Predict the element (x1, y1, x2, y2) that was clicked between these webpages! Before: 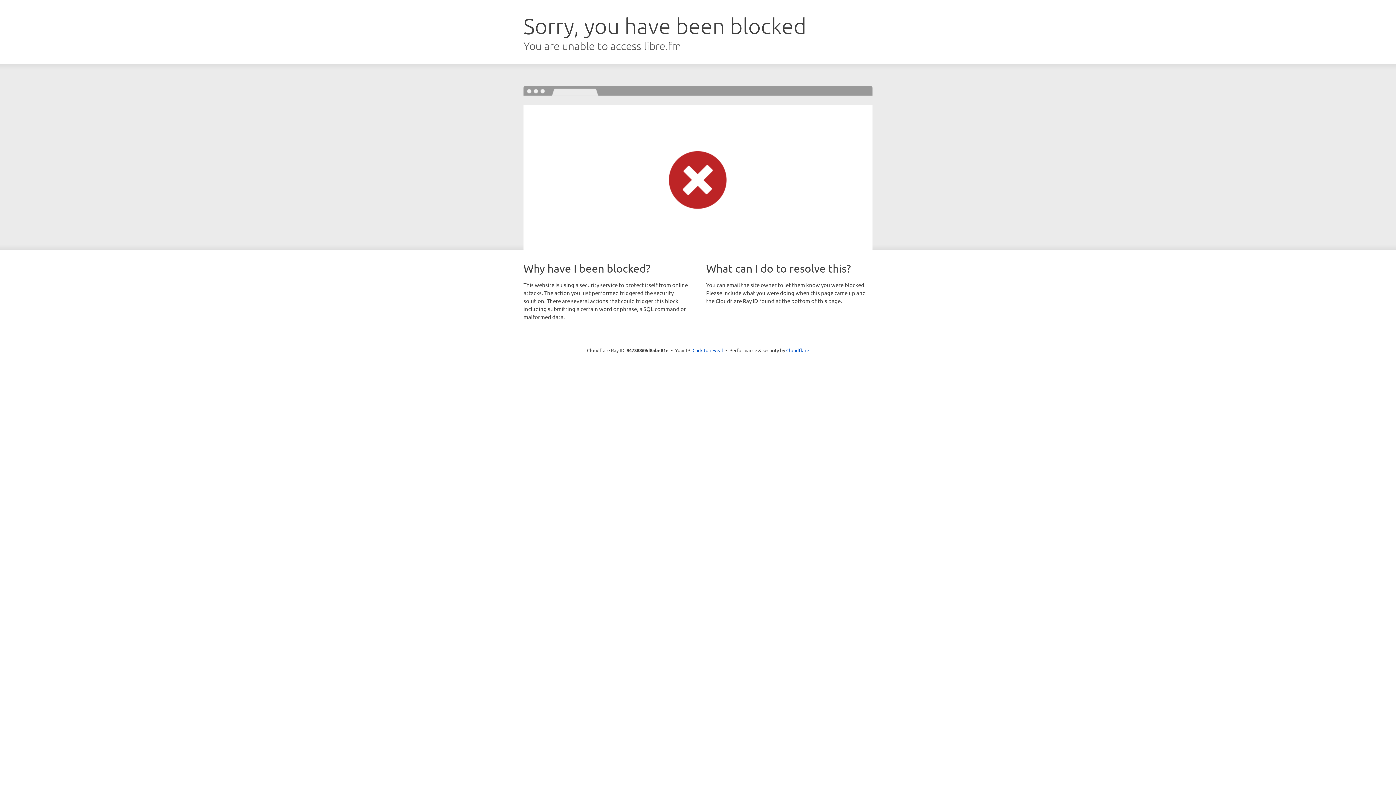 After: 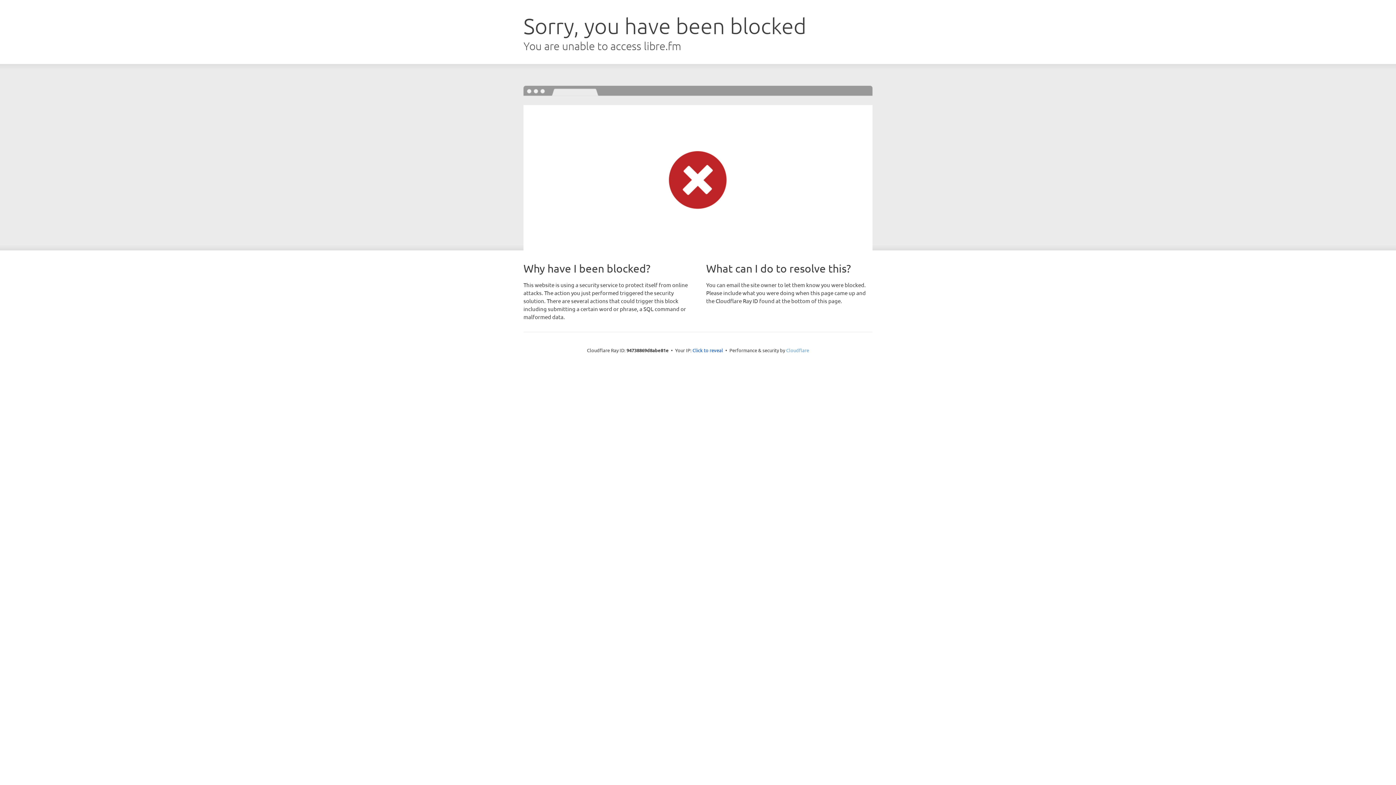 Action: label: Cloudflare bbox: (786, 347, 809, 353)